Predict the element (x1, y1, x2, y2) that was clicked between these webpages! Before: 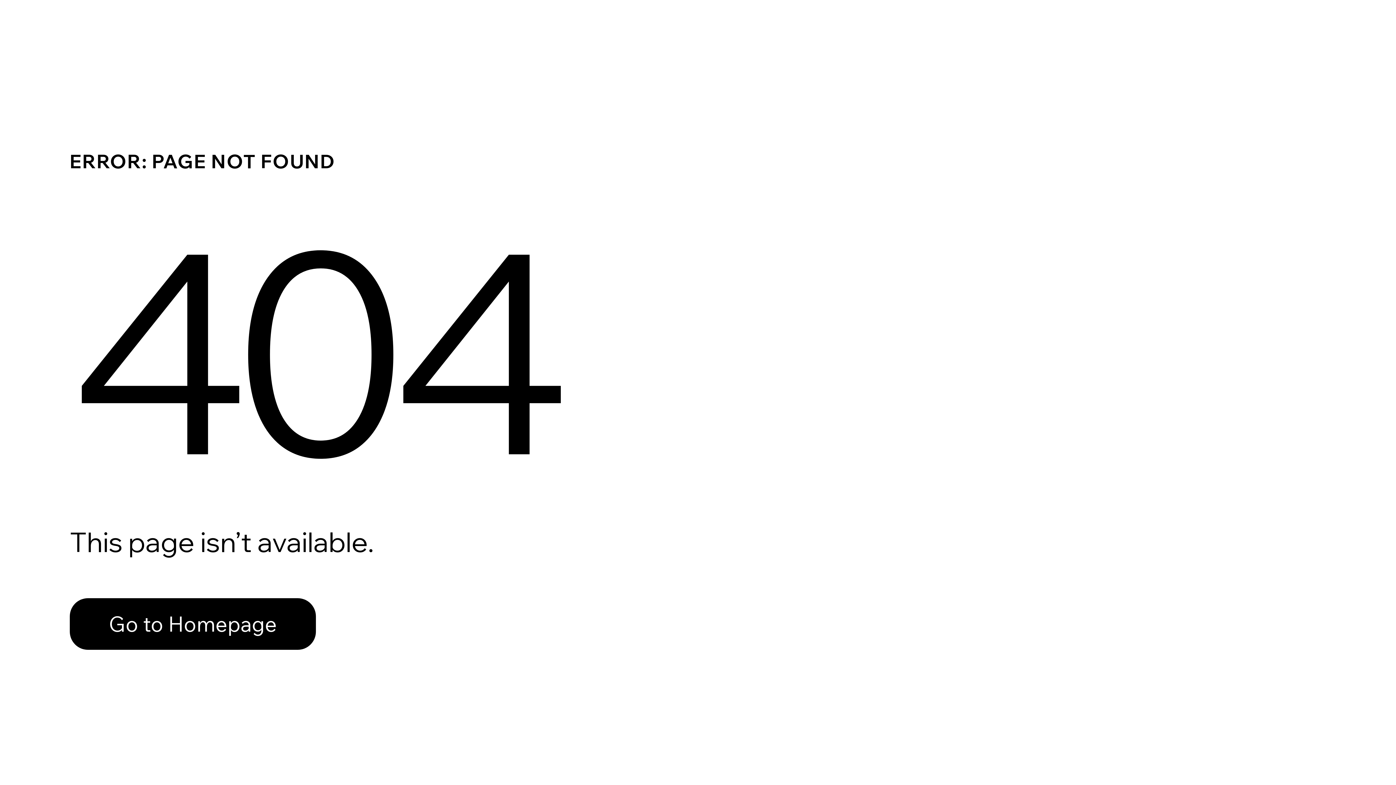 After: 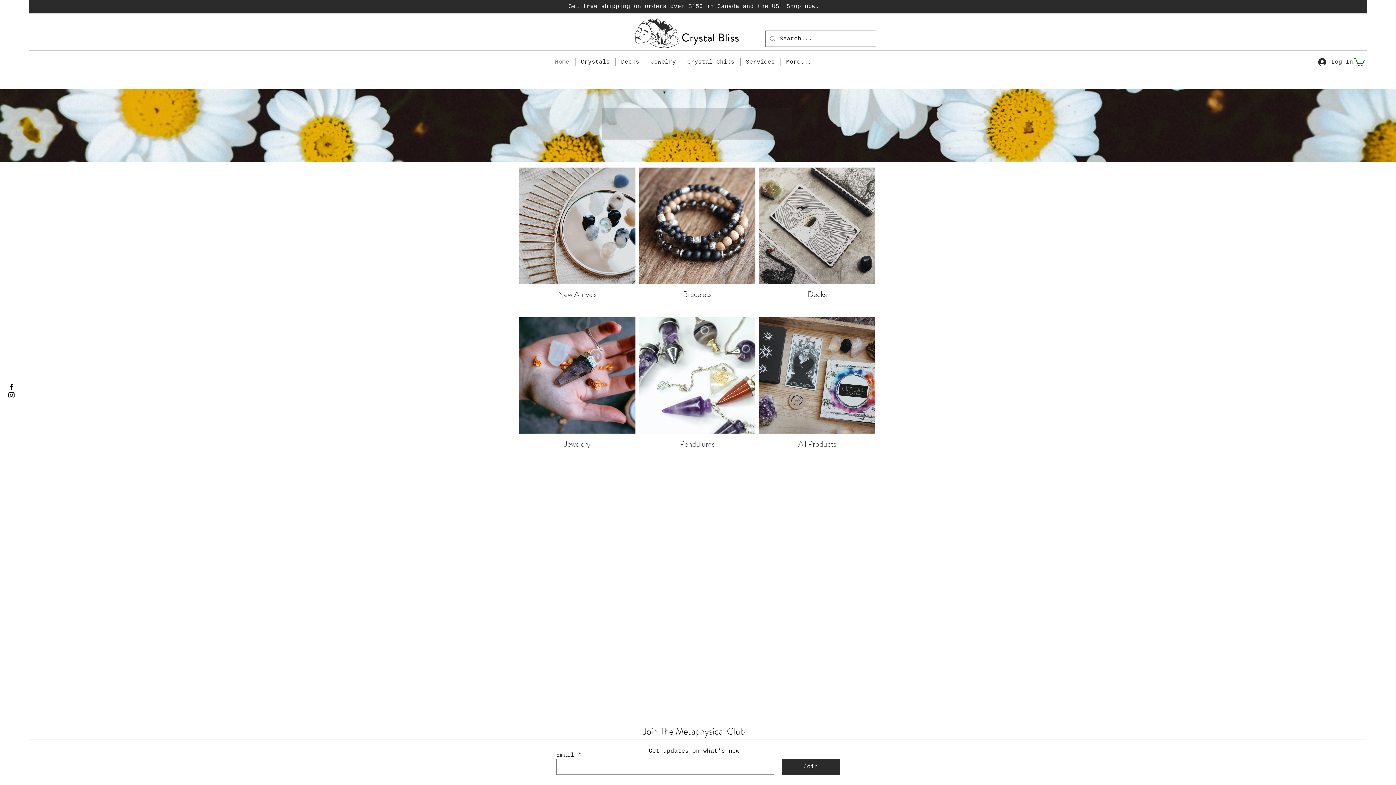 Action: bbox: (69, 582, 768, 659) label: Go to Homepage